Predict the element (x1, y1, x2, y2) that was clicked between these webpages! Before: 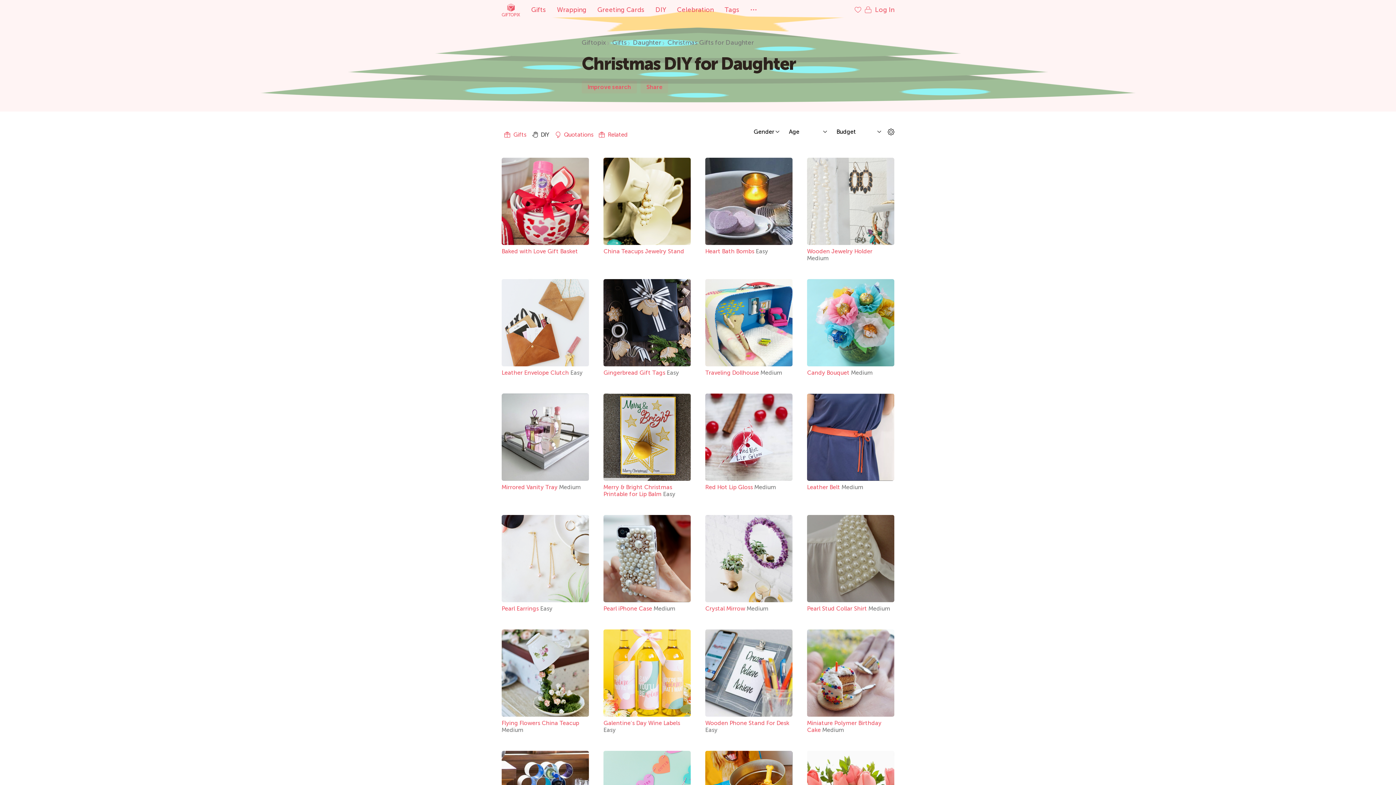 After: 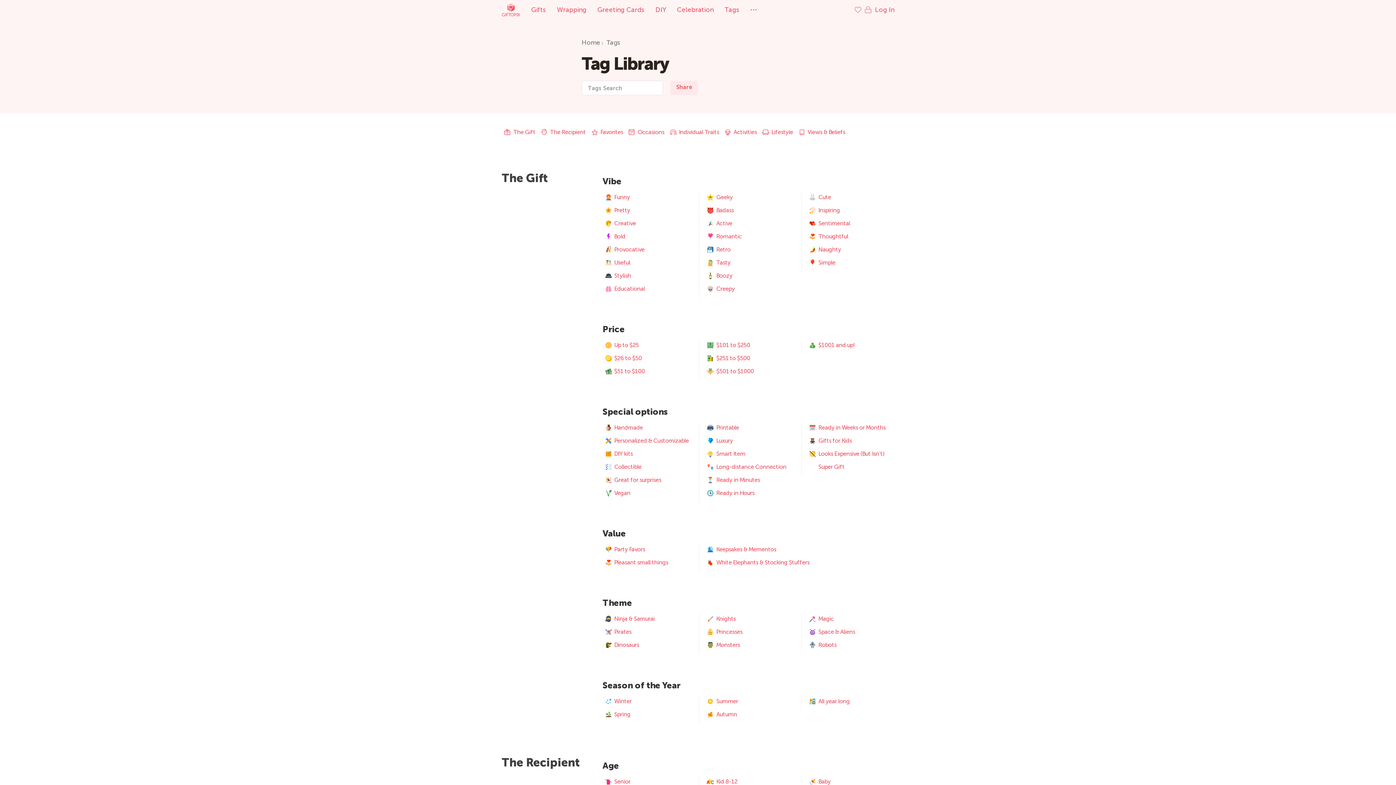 Action: bbox: (719, 0, 745, 19) label: Tags